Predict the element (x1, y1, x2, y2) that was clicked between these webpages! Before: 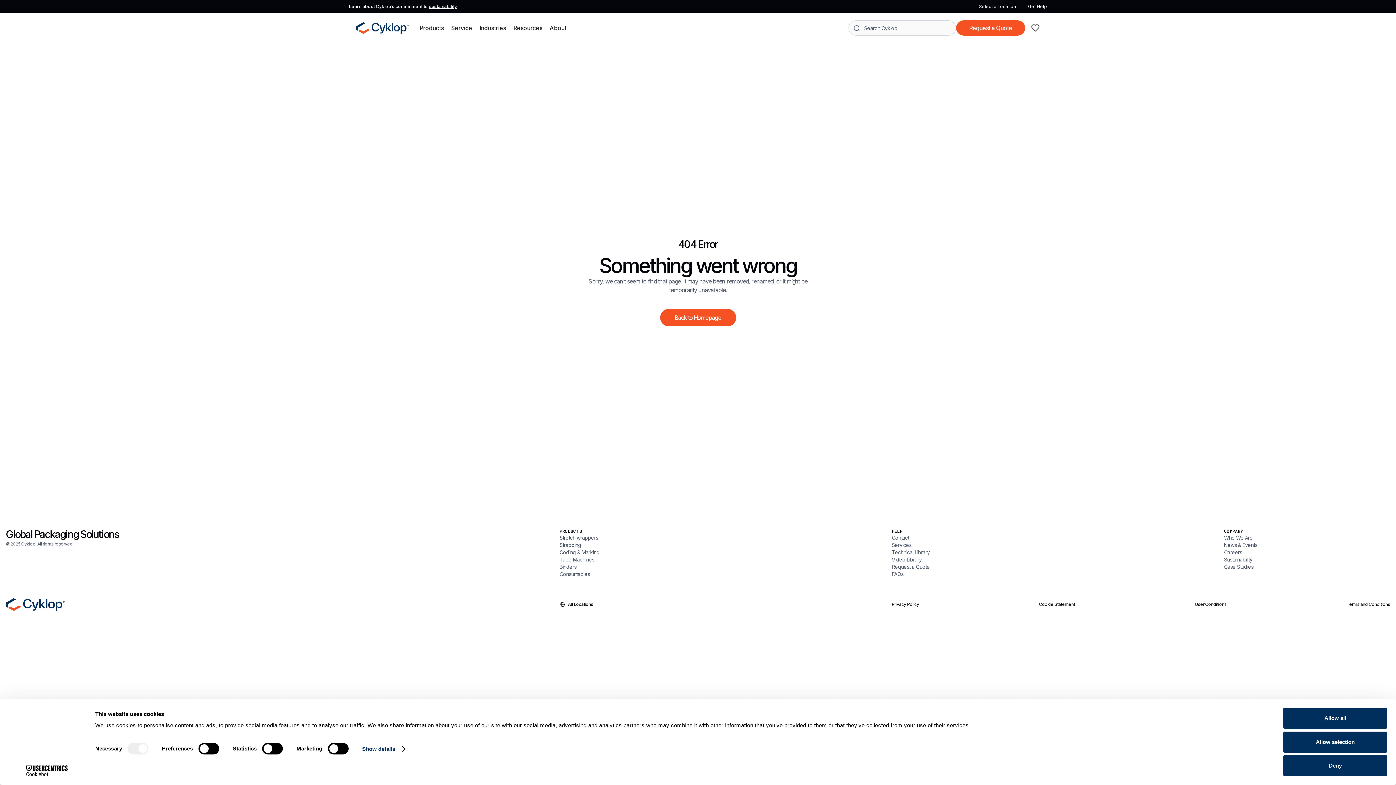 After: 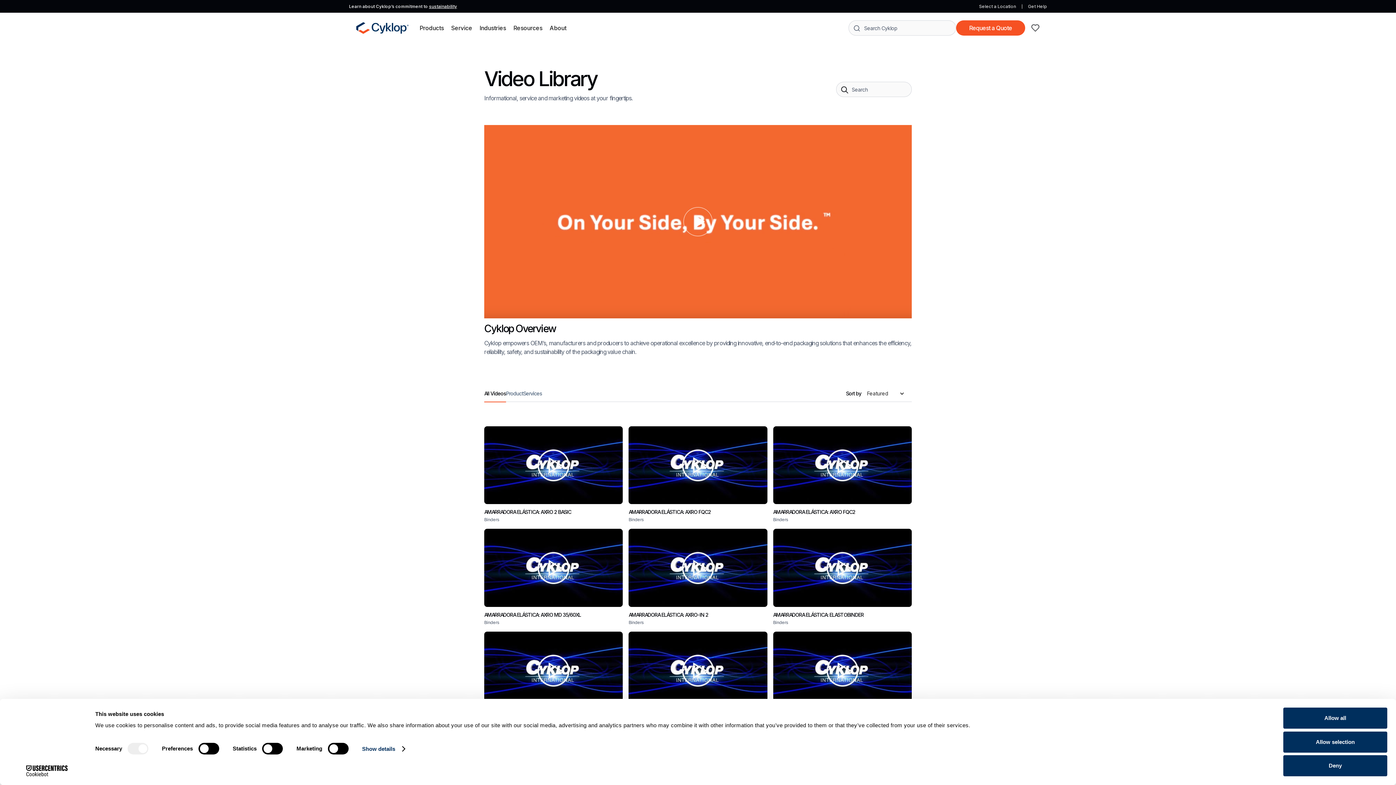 Action: bbox: (892, 556, 1058, 563) label: Video Library